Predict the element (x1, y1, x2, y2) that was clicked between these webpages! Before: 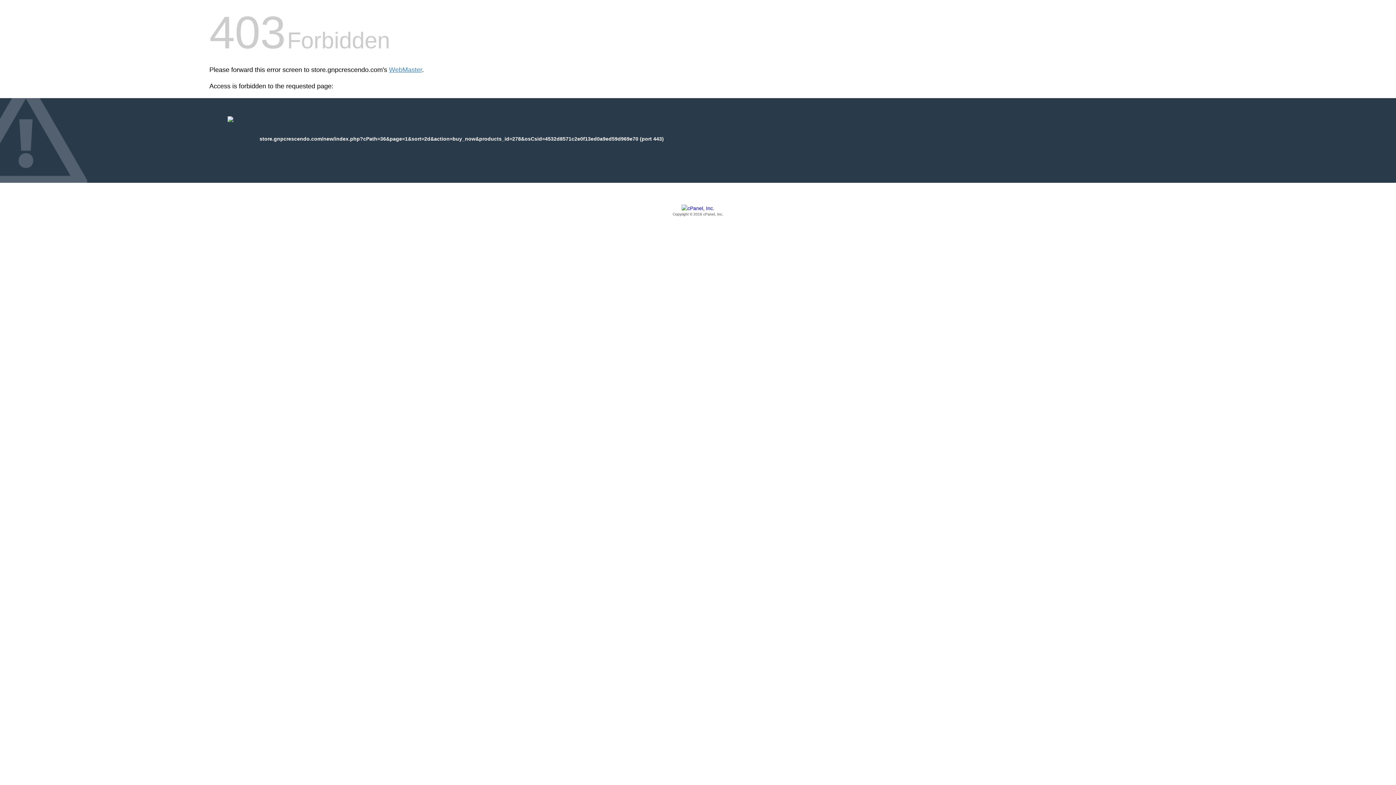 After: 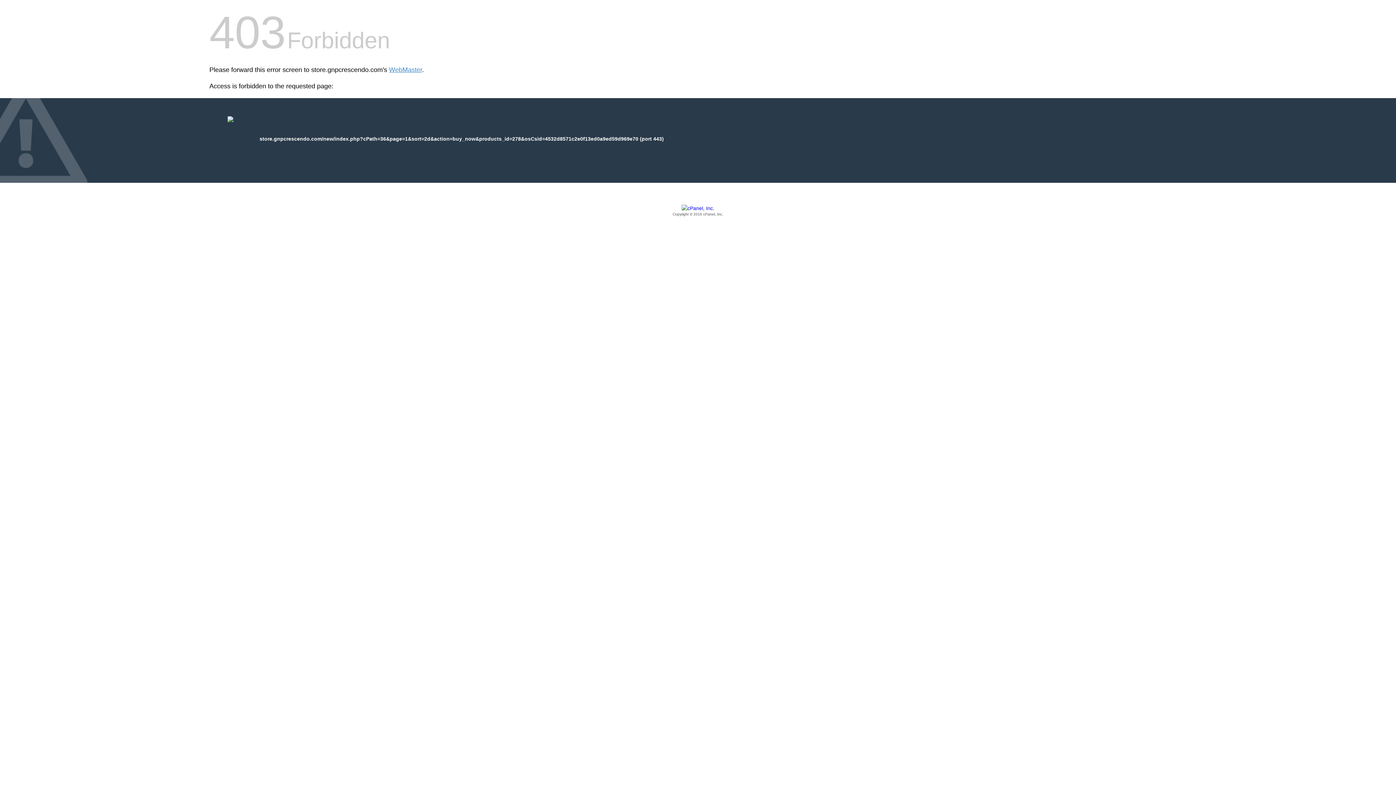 Action: label: Copyright © 2016 cPanel, Inc. bbox: (209, 205, 1186, 217)